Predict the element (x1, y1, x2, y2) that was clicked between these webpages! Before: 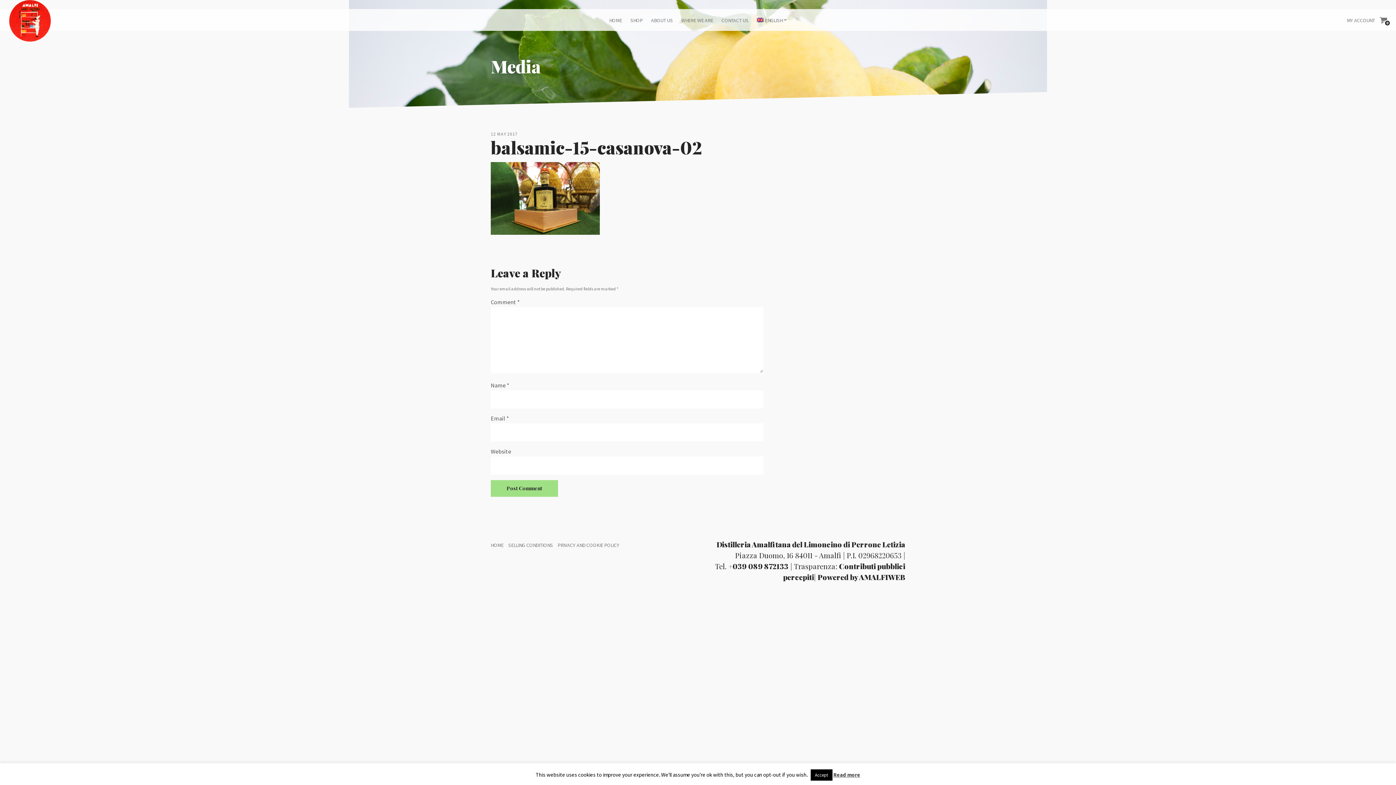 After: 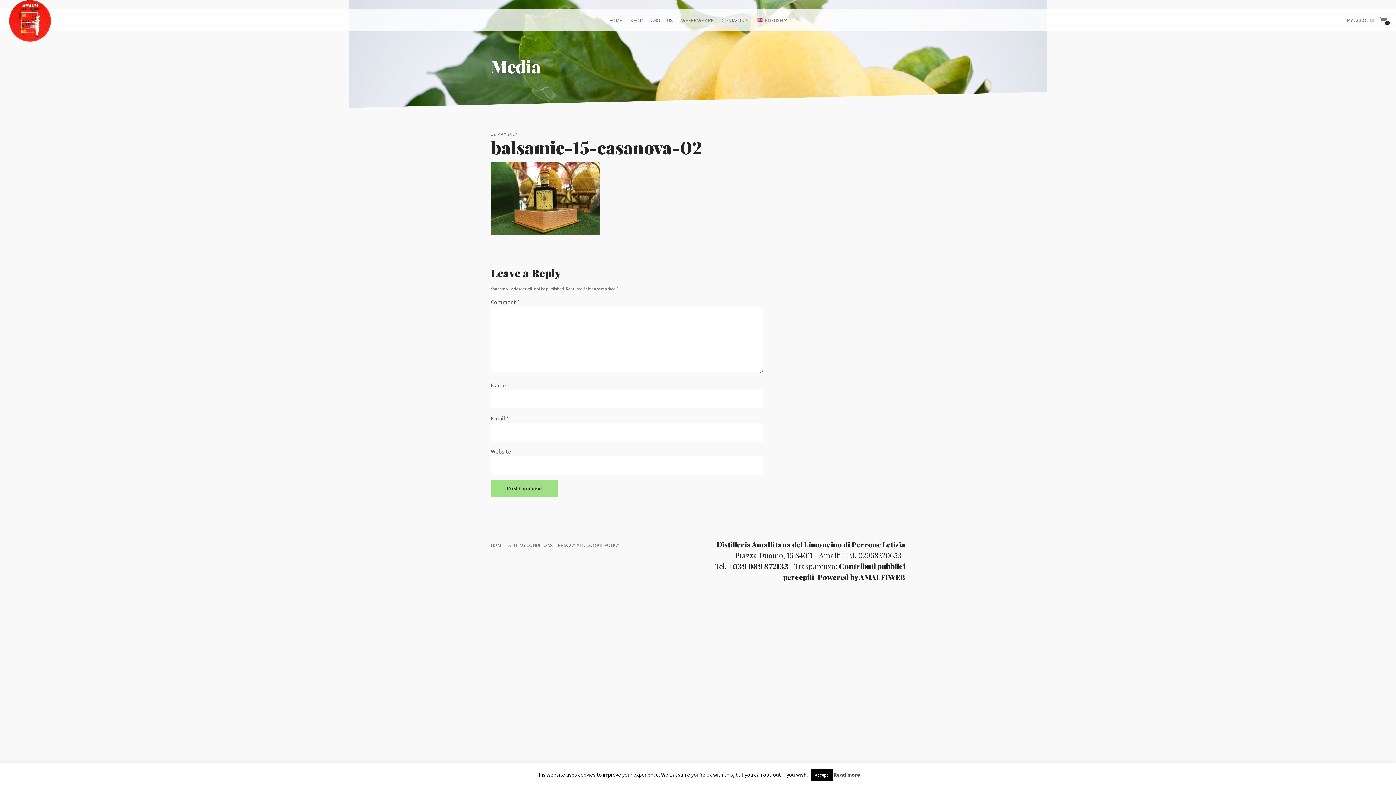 Action: bbox: (833, 771, 860, 778) label: Read more